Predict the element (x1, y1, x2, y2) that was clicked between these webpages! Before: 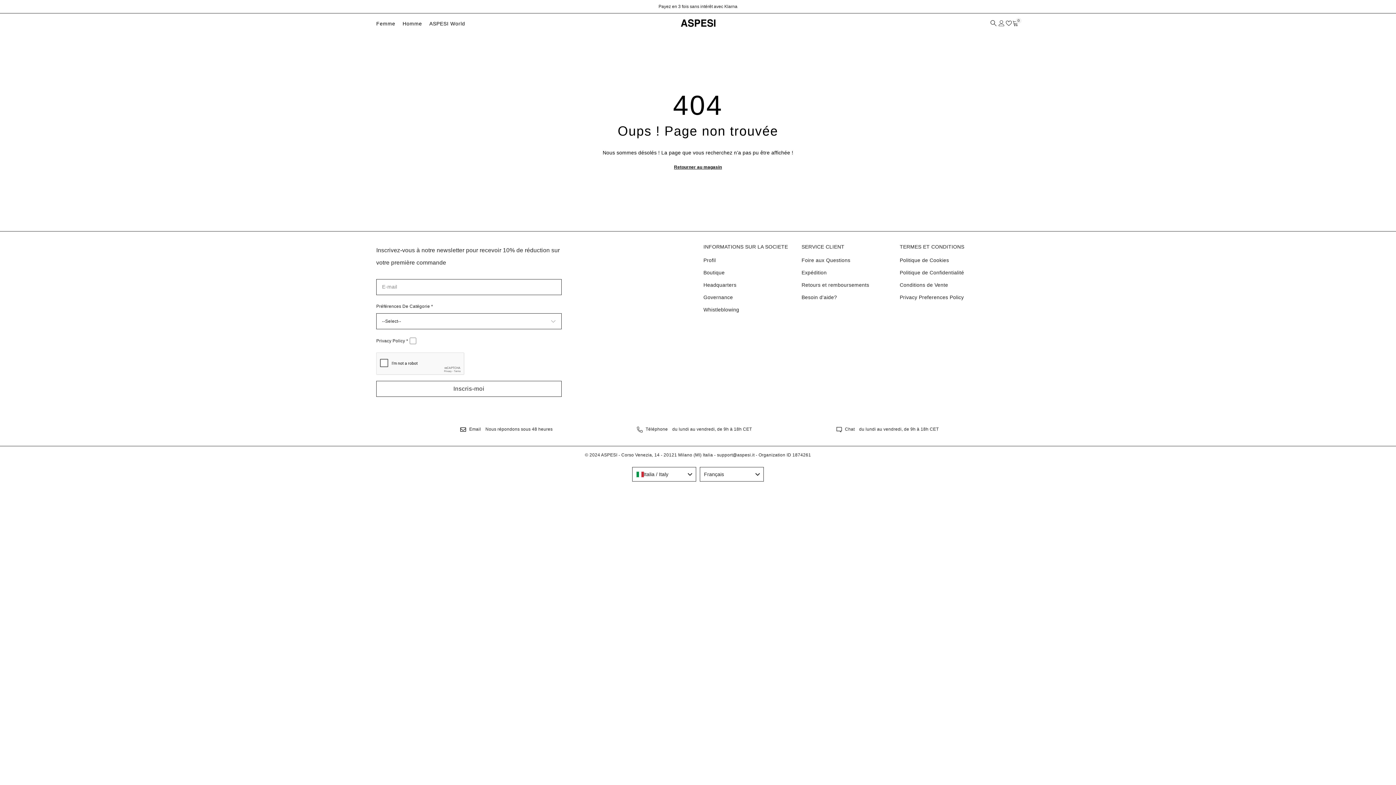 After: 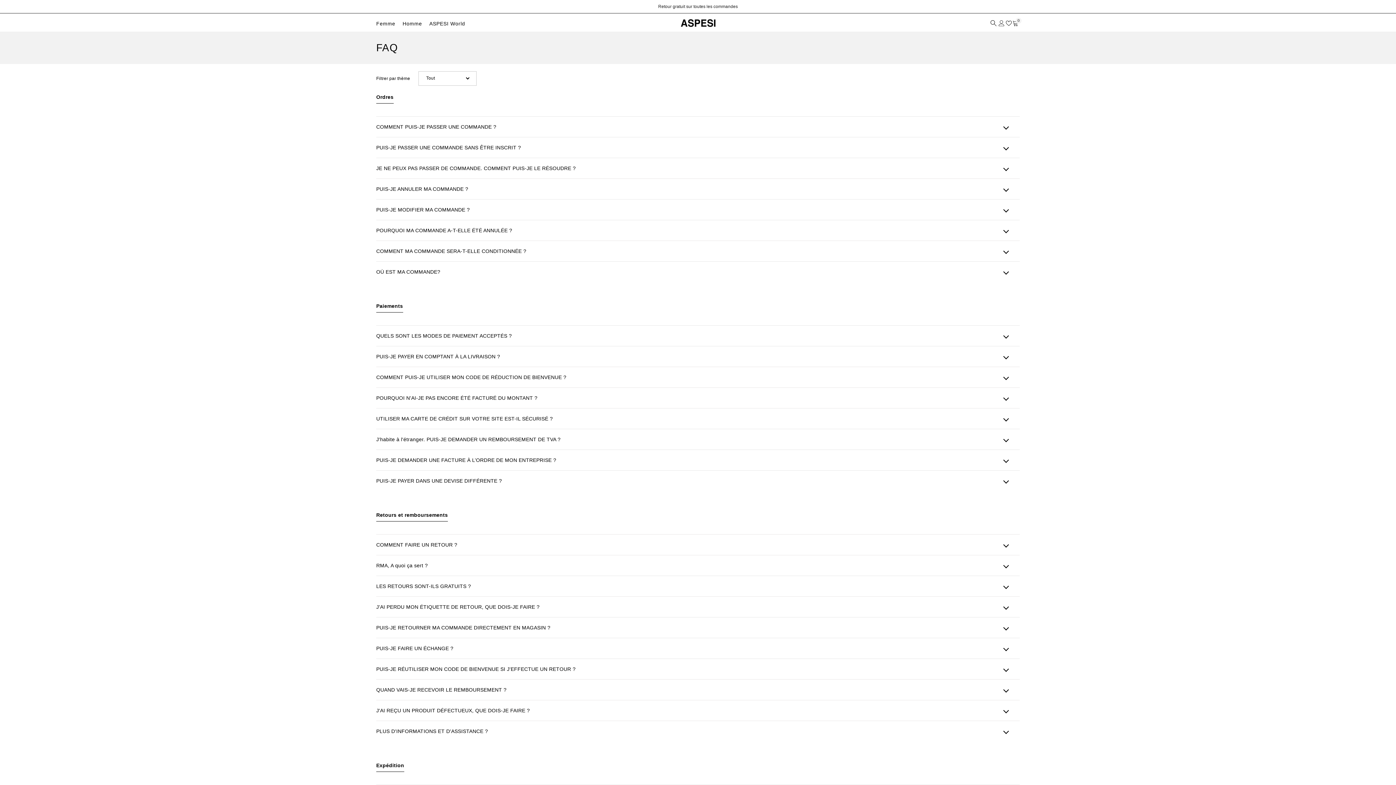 Action: label: Foire aux Questions bbox: (801, 254, 850, 266)